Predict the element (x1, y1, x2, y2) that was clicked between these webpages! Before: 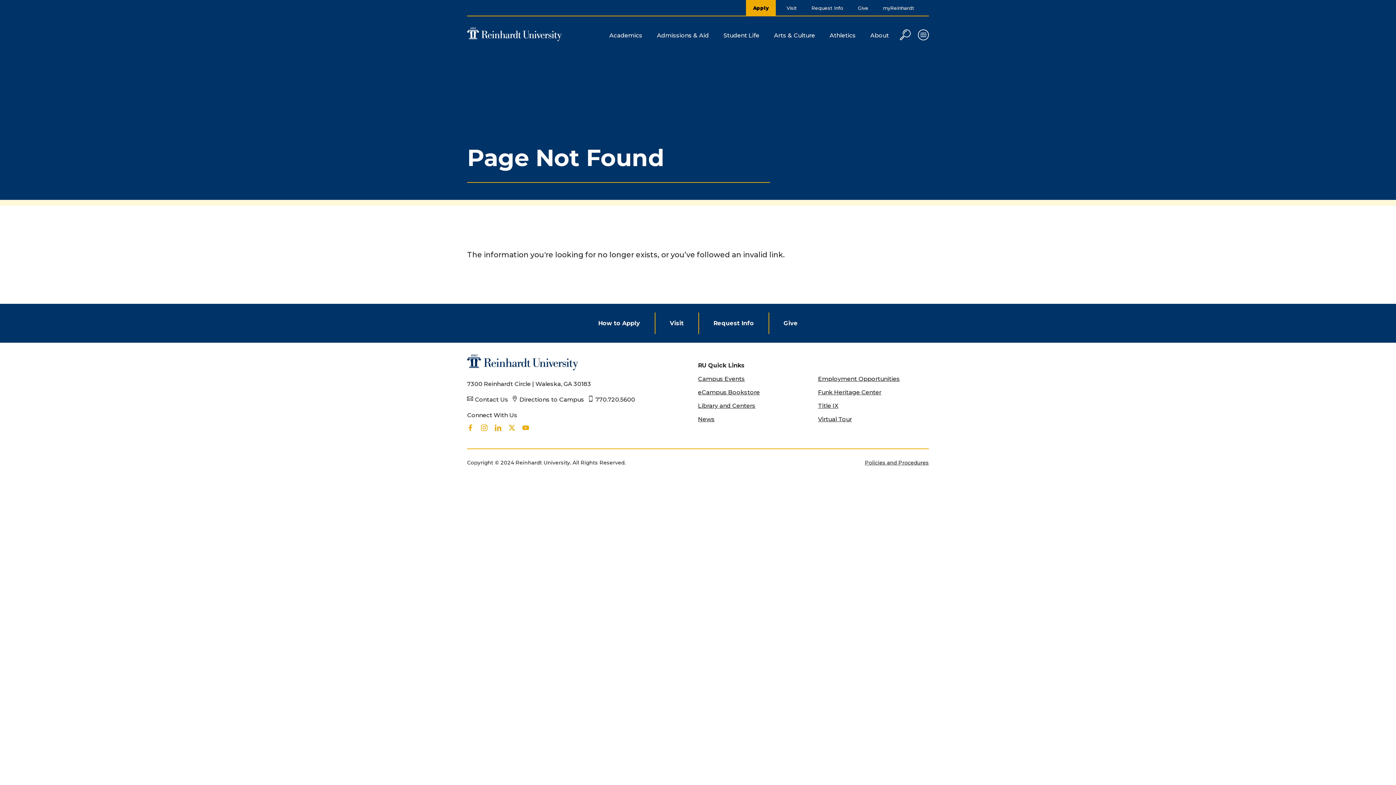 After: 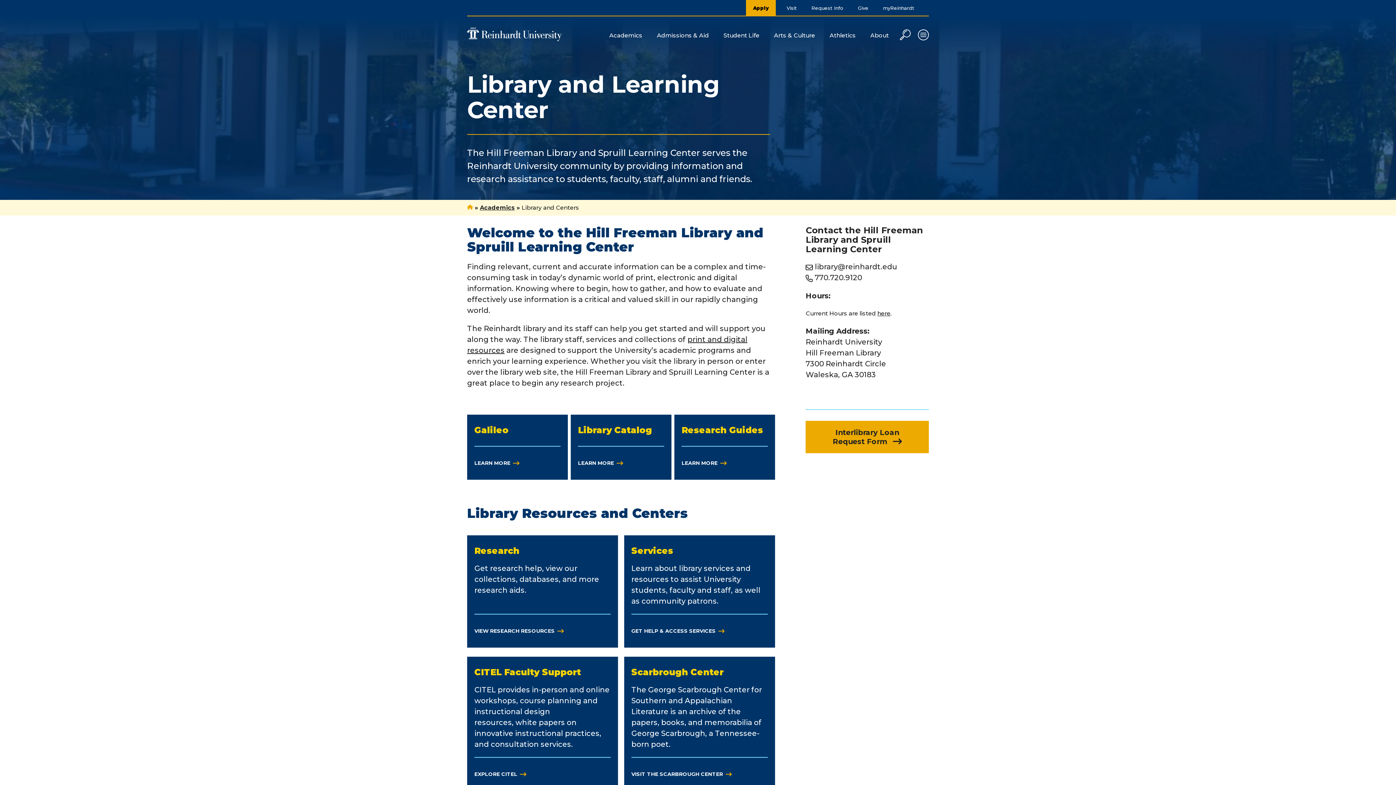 Action: label: Library and Centers bbox: (698, 402, 755, 409)